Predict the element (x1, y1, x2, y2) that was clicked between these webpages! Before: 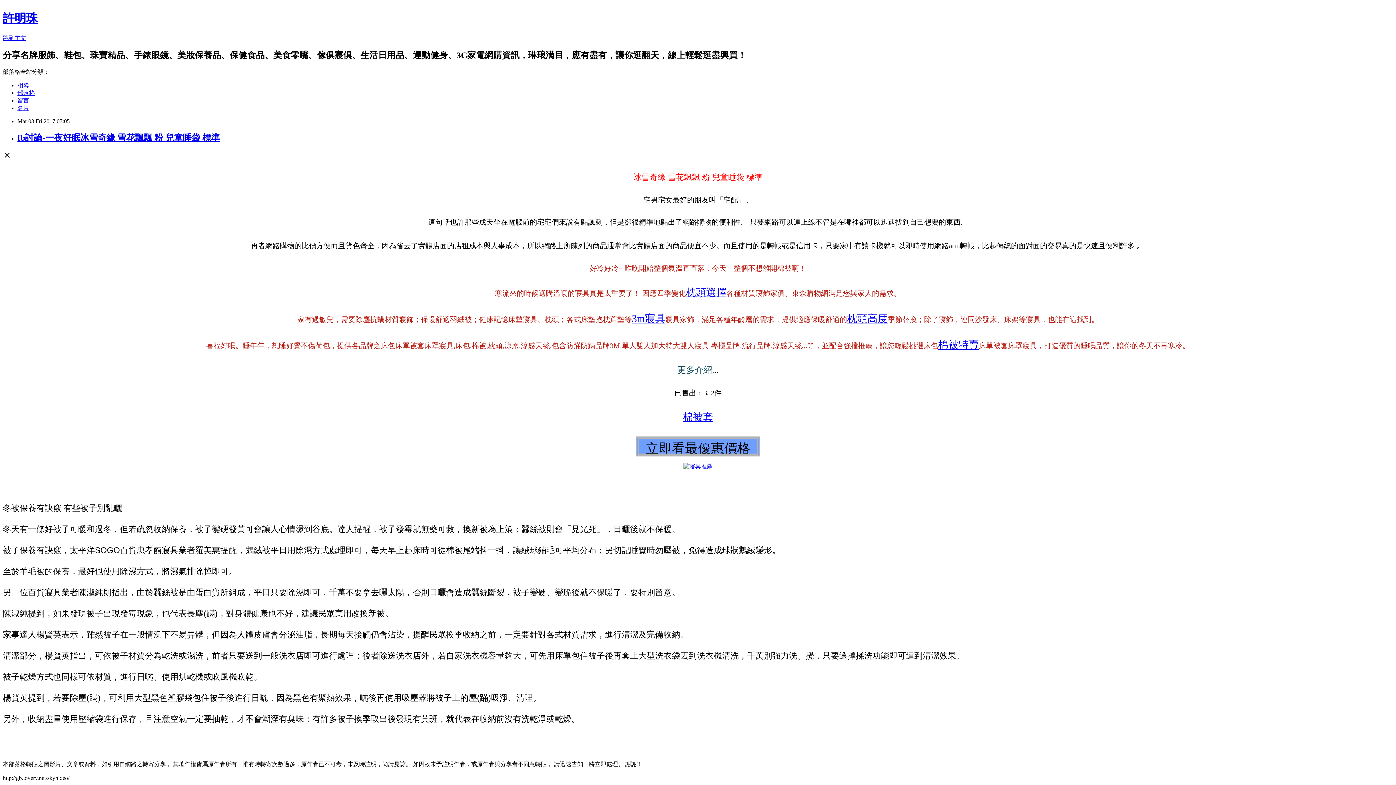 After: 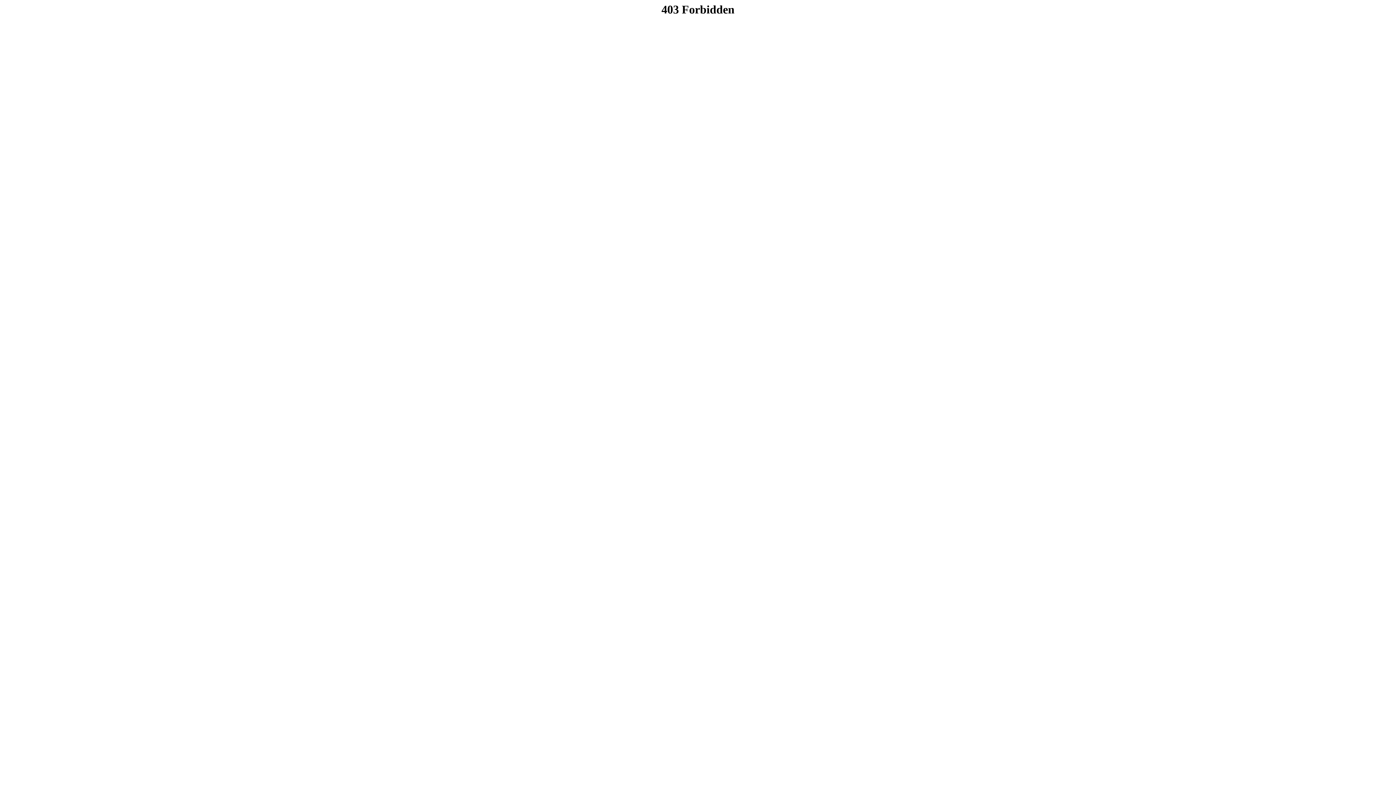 Action: label: 枕頭選擇 bbox: (686, 286, 726, 298)